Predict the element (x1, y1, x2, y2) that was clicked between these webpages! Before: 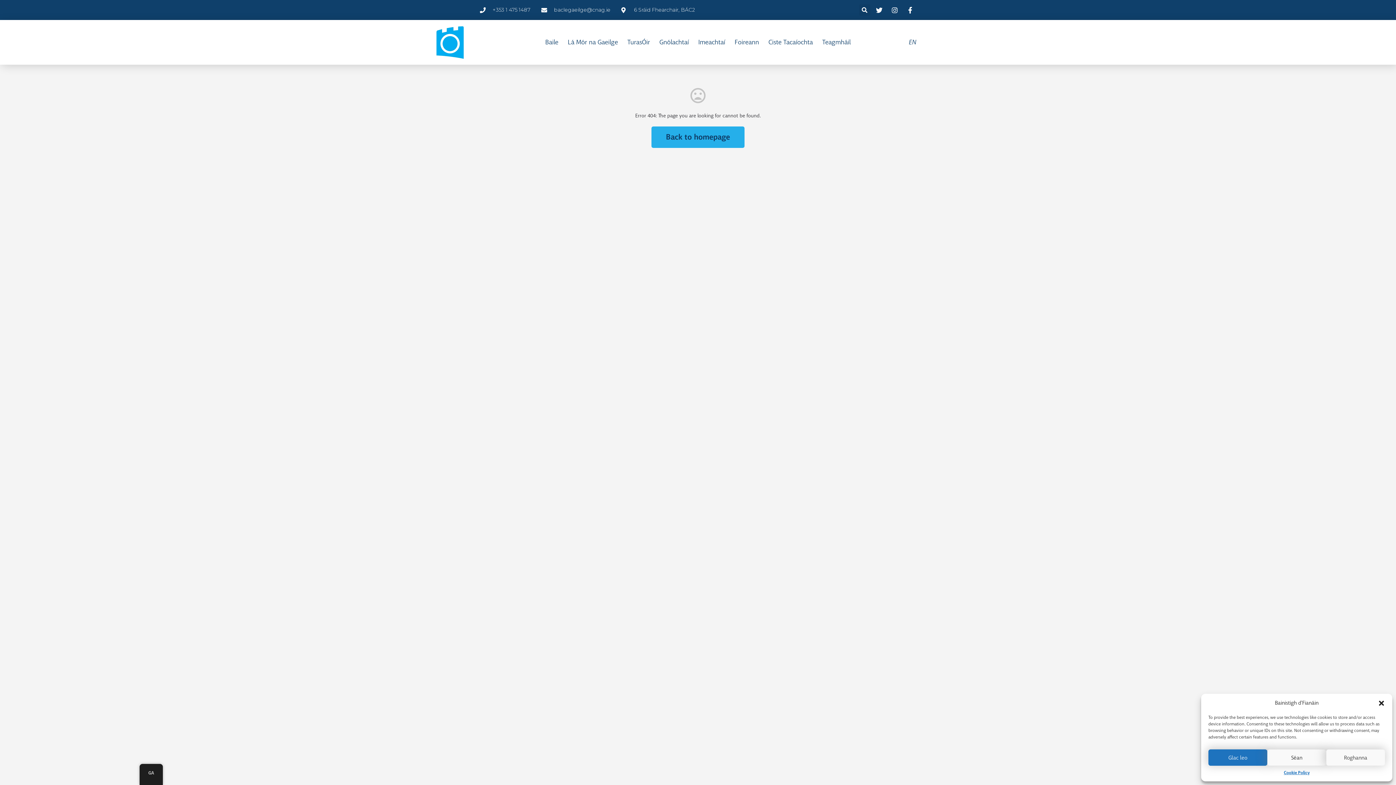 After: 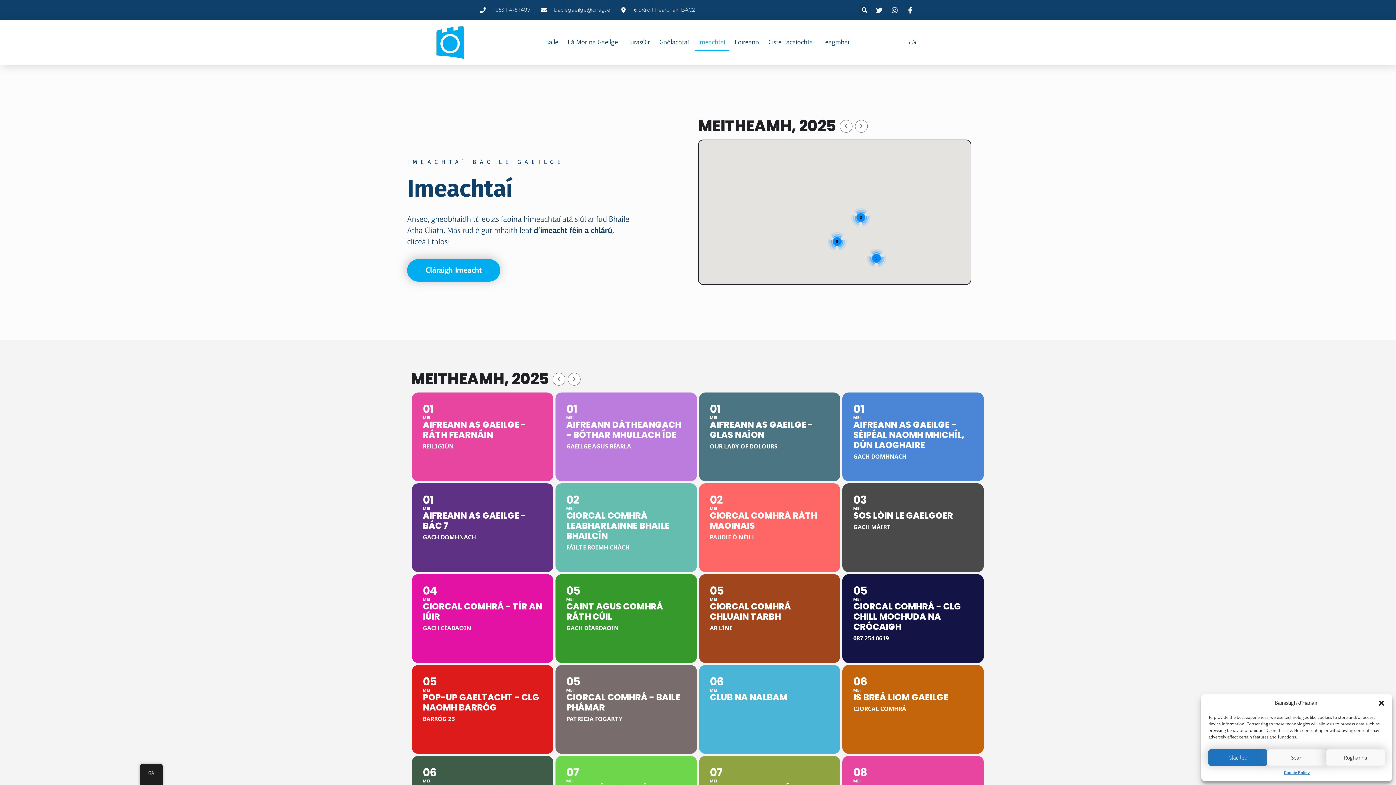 Action: label: Imeachtaí bbox: (694, 33, 729, 51)